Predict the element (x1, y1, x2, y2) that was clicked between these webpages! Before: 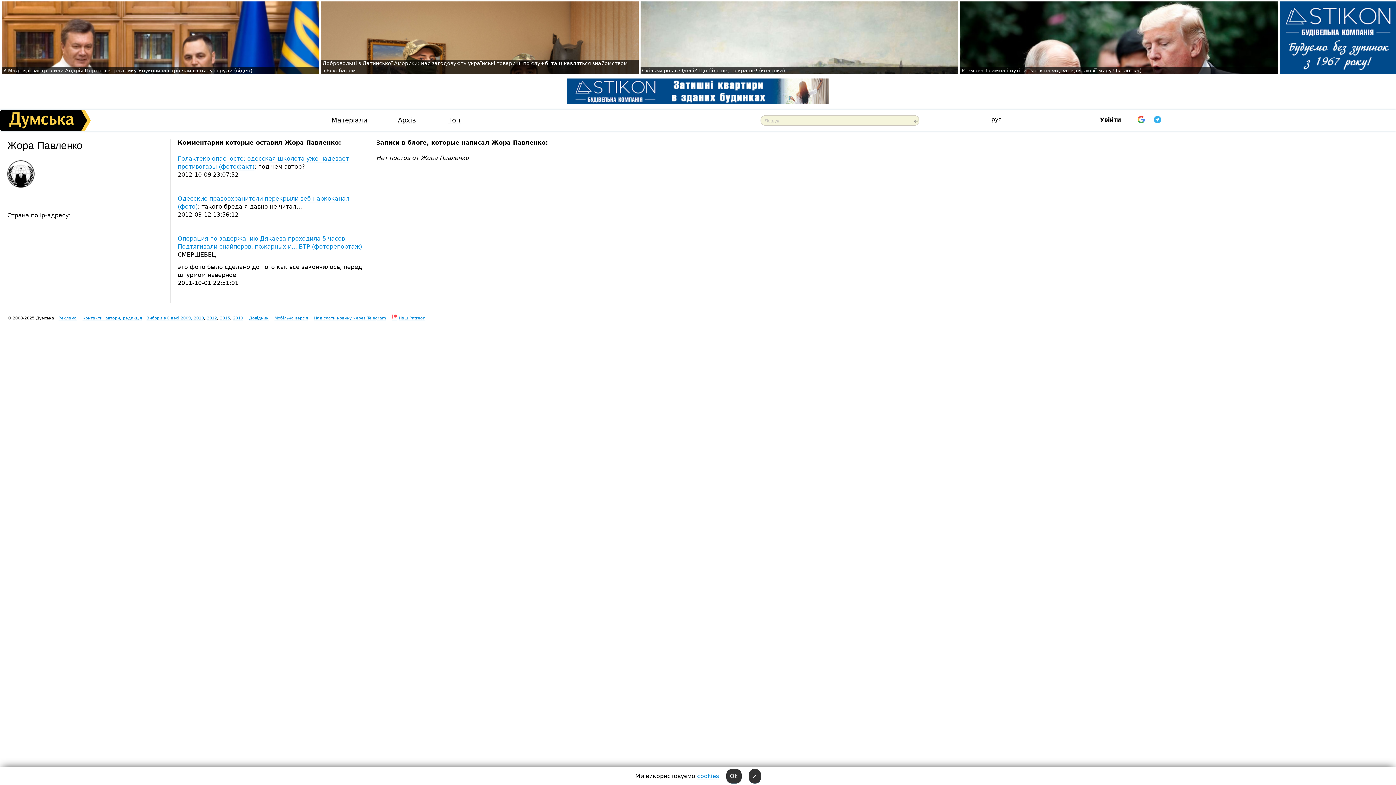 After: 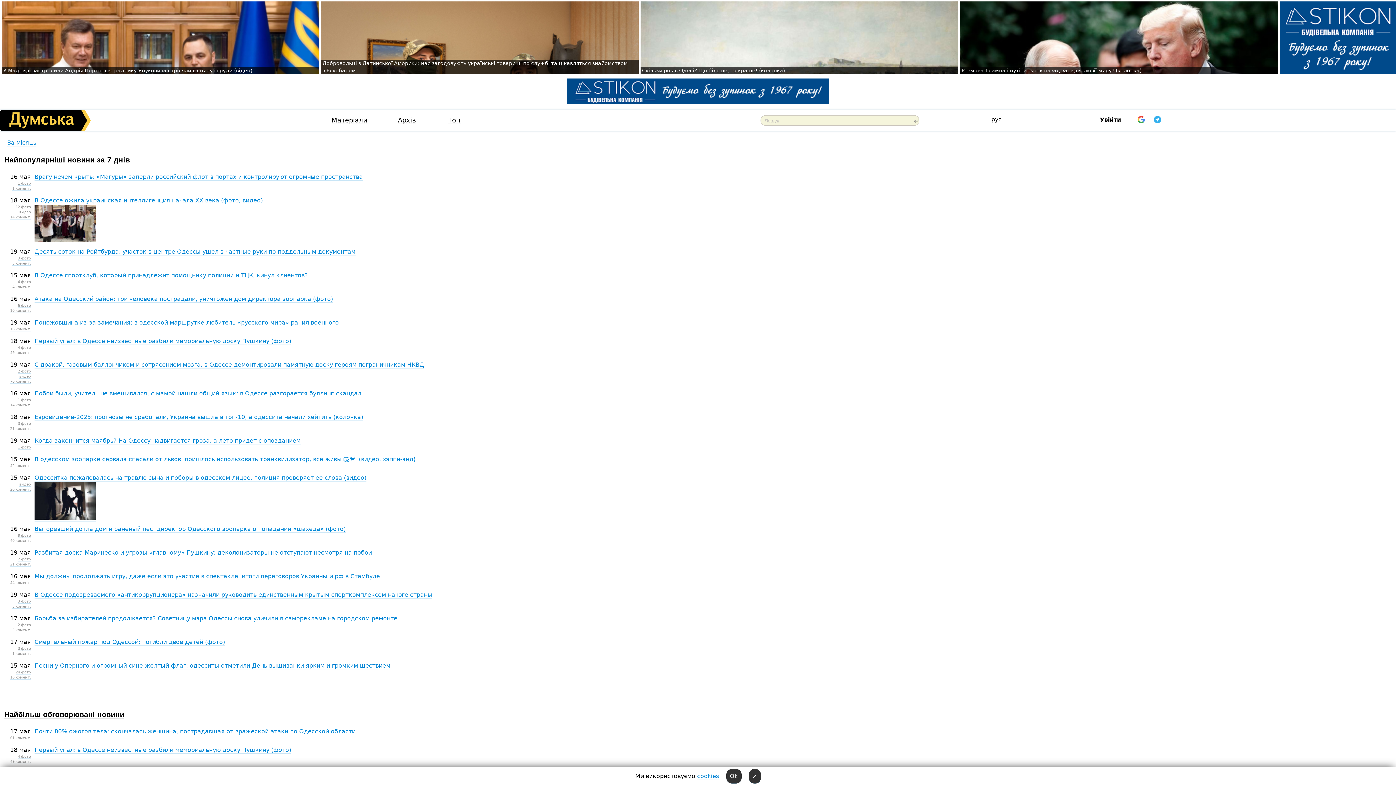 Action: label: Топ bbox: (448, 117, 460, 124)